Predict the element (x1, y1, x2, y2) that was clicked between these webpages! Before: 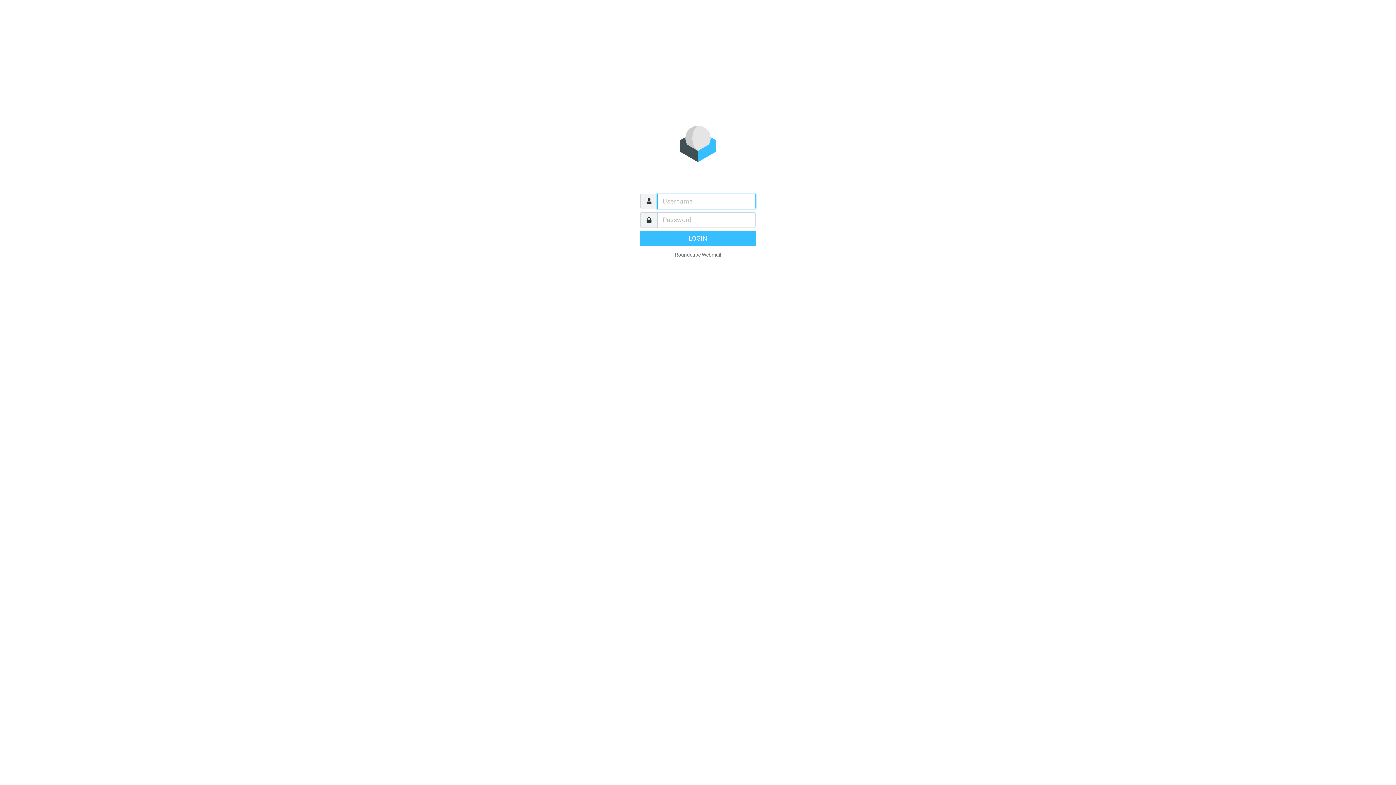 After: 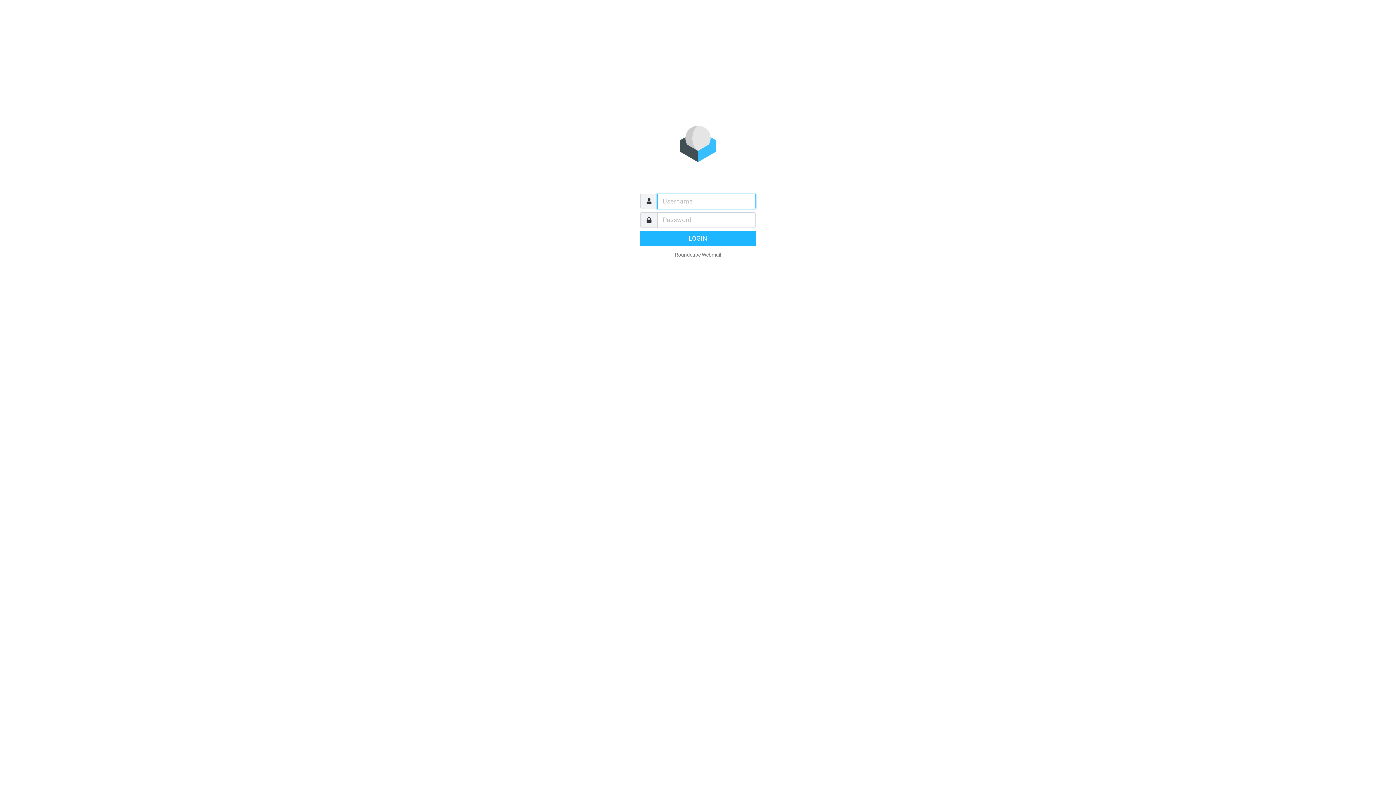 Action: label: LOGIN bbox: (640, 230, 756, 246)